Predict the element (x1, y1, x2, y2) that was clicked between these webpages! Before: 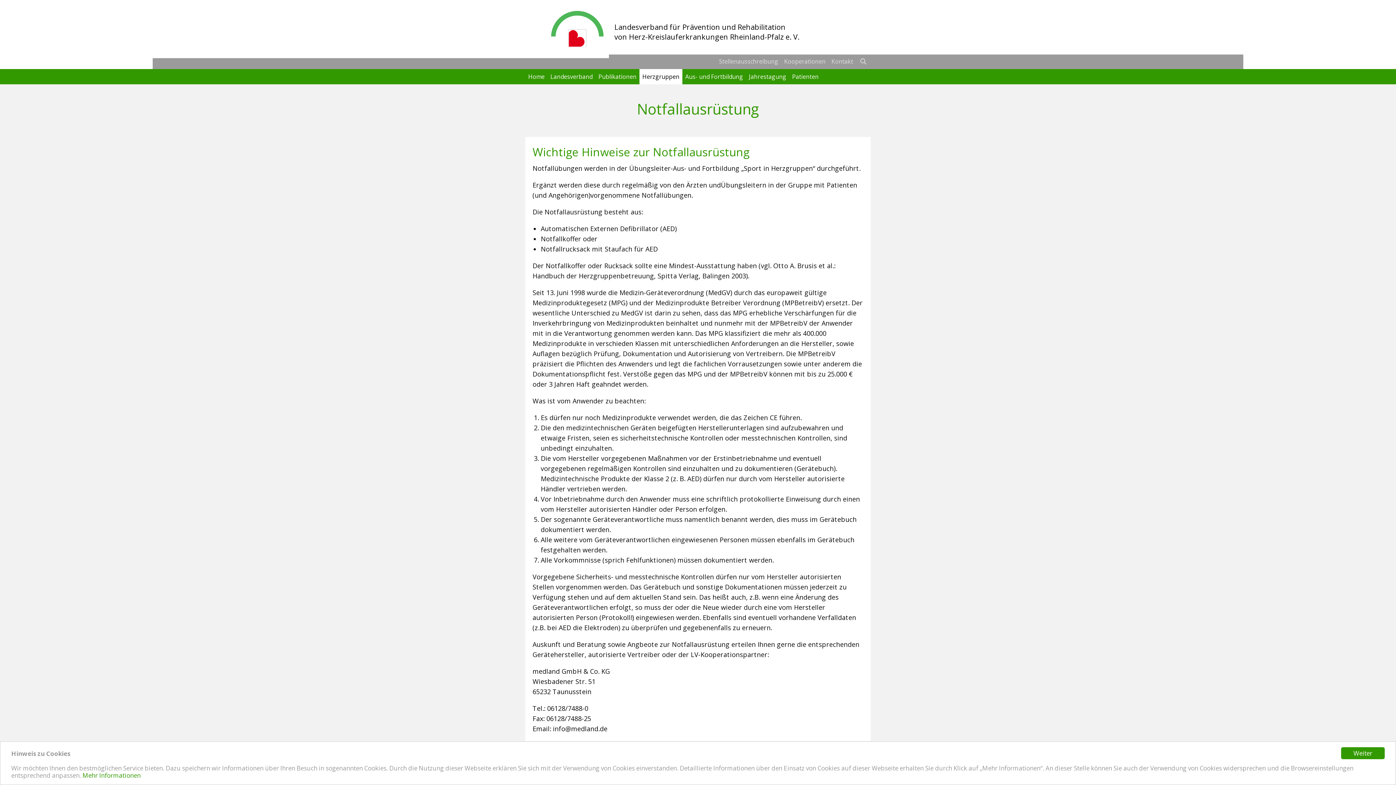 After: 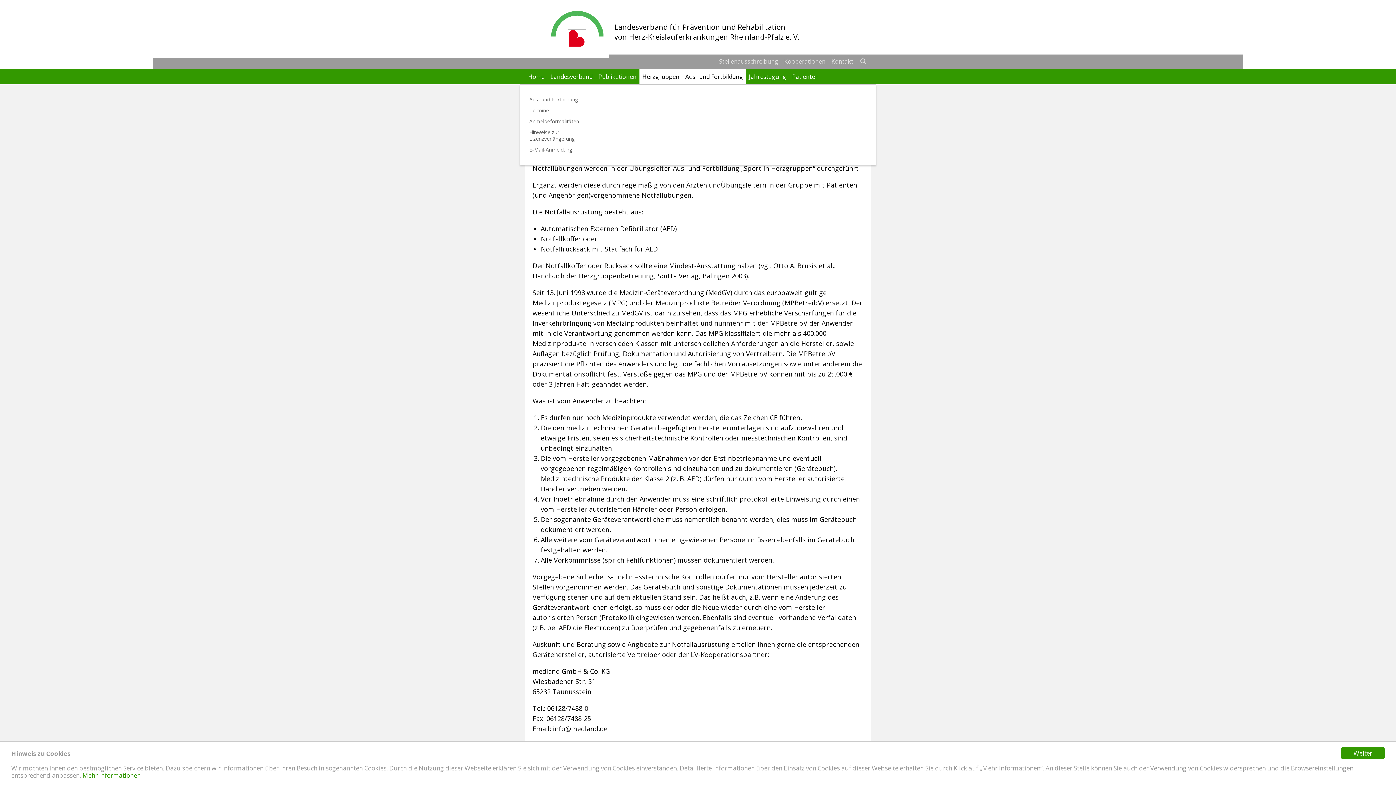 Action: bbox: (682, 69, 746, 84) label: Aus- und Fortbildung